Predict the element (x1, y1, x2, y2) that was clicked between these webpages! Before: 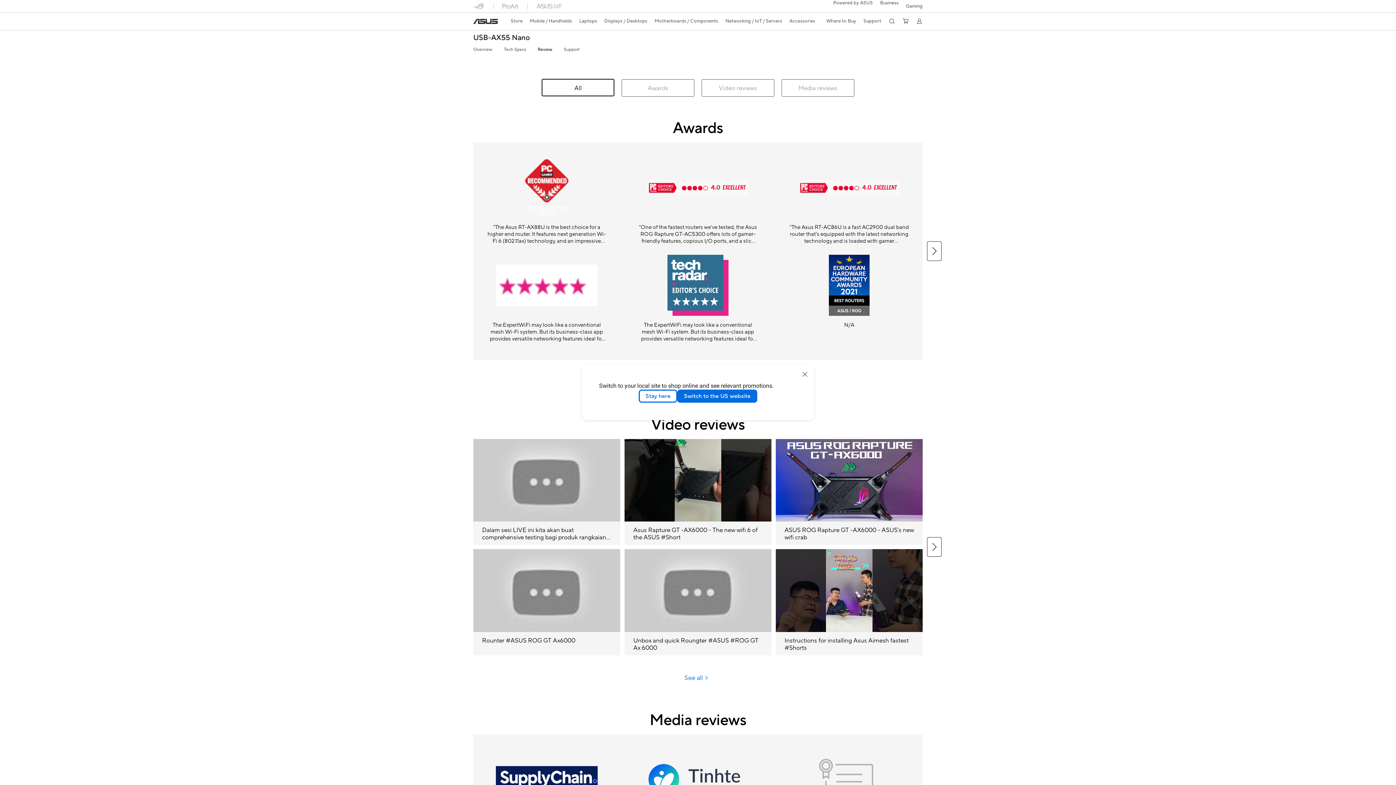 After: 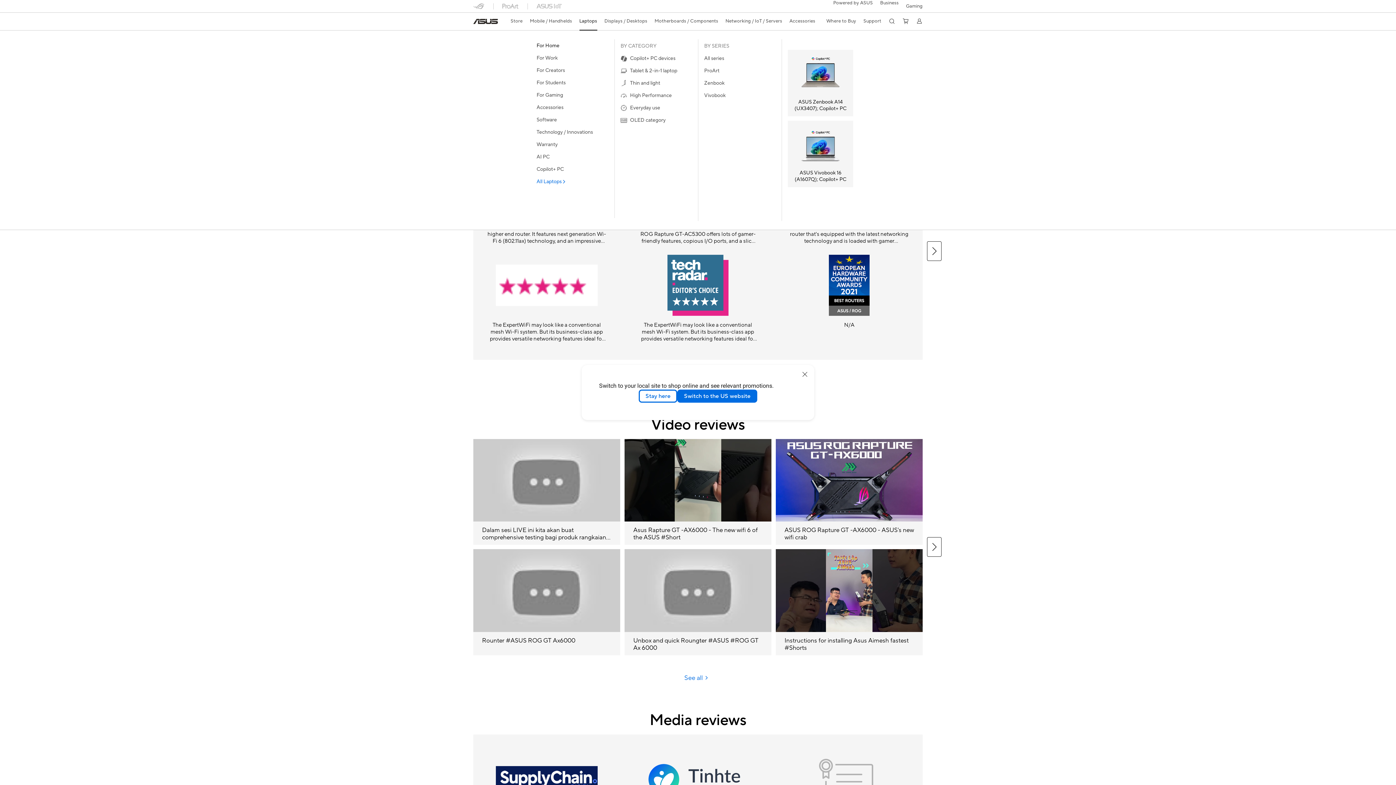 Action: bbox: (579, 12, 597, 29) label: Laptops